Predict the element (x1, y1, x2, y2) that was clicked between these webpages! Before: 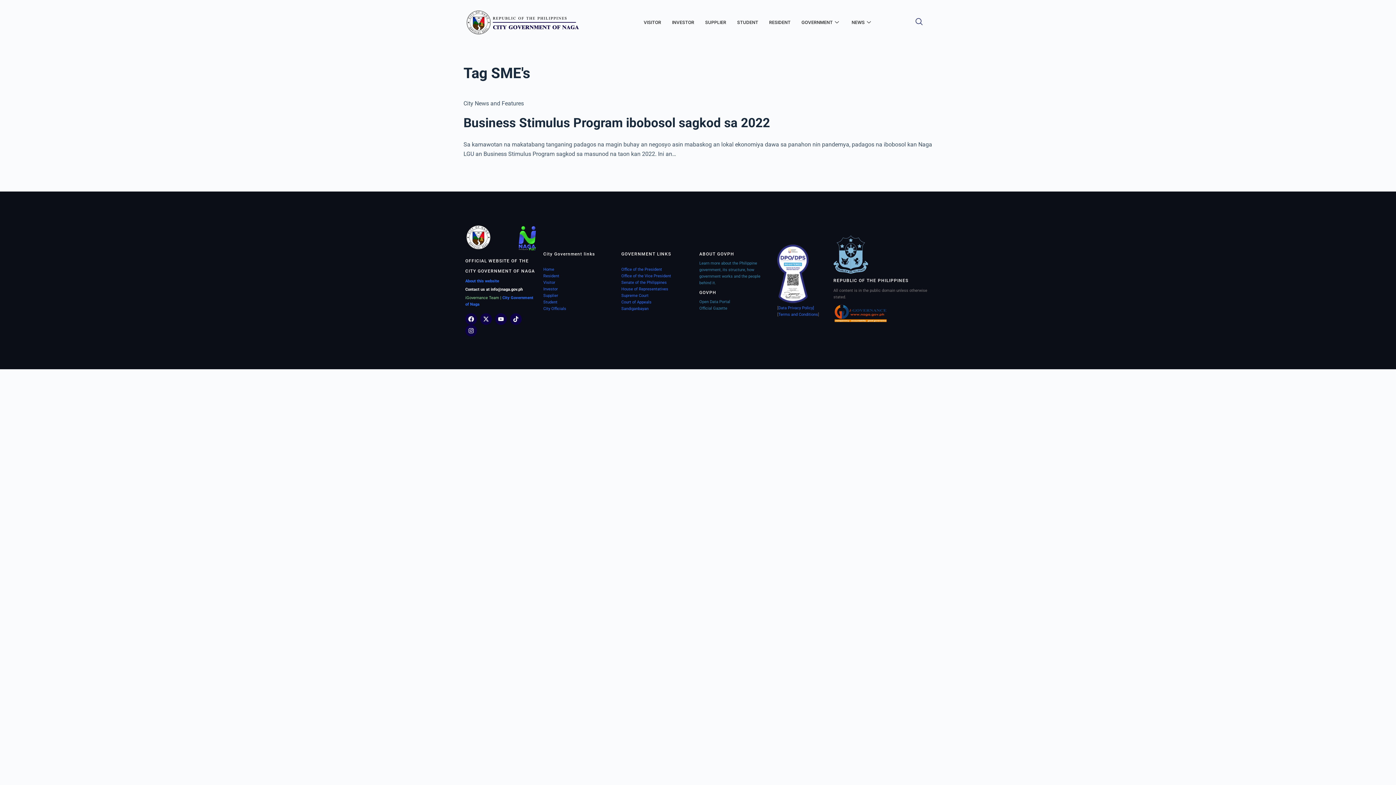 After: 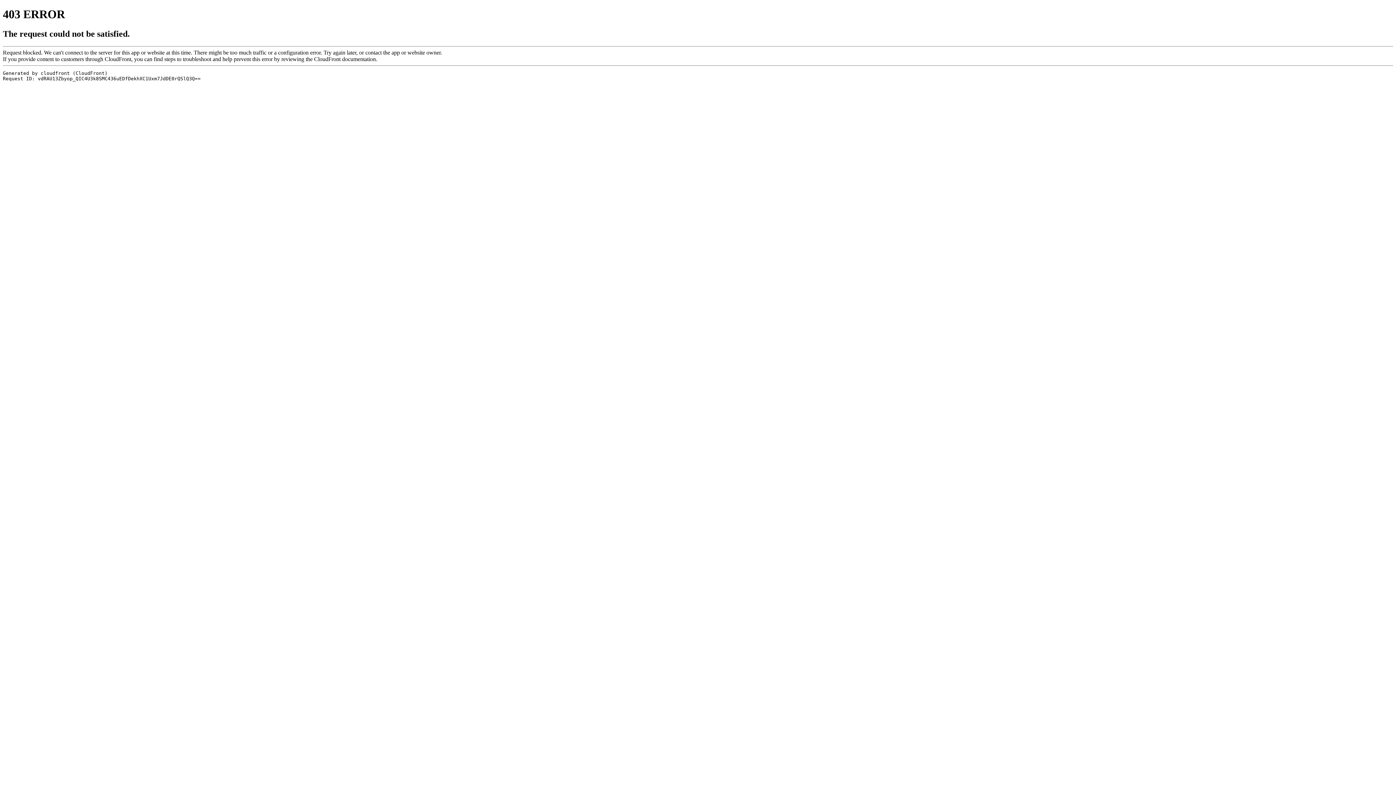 Action: bbox: (621, 293, 648, 298) label: Supreme Court